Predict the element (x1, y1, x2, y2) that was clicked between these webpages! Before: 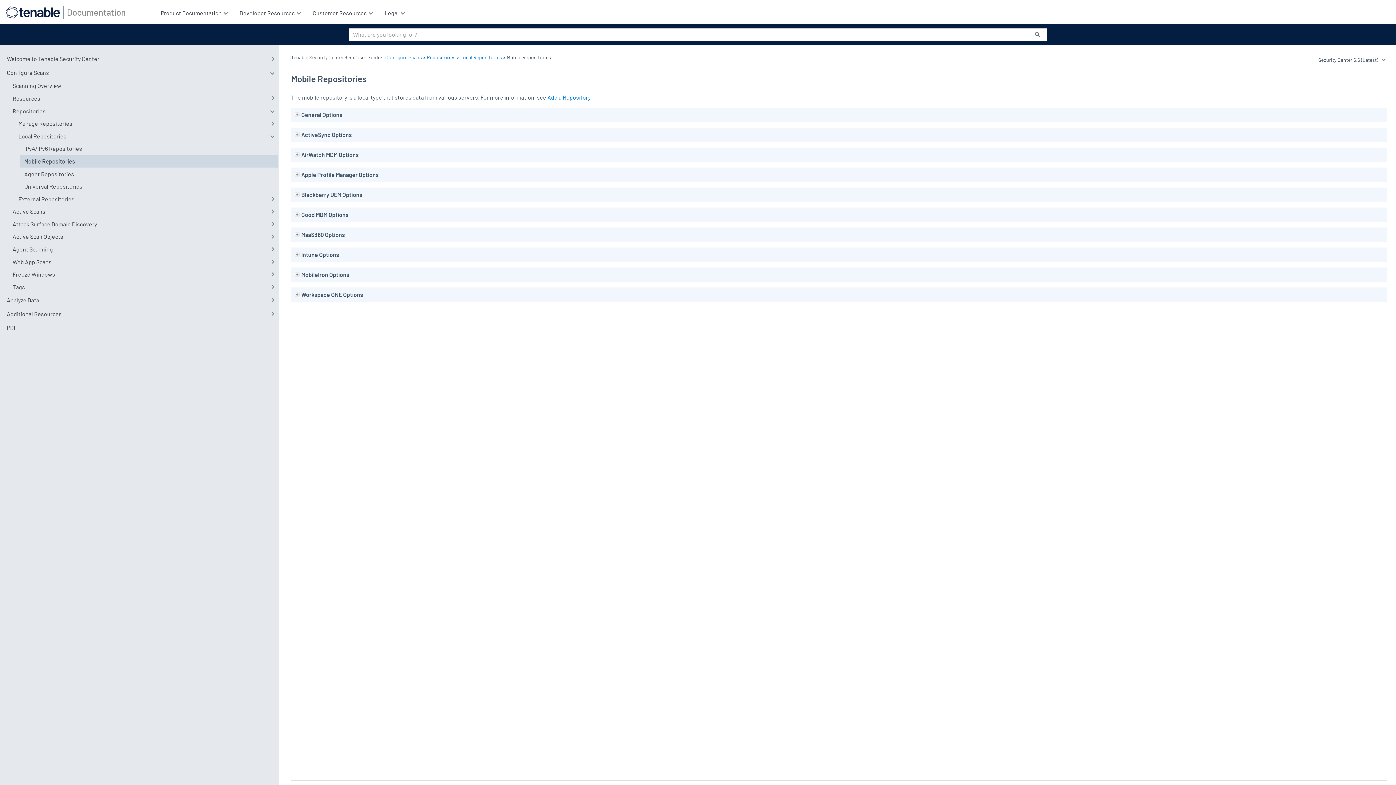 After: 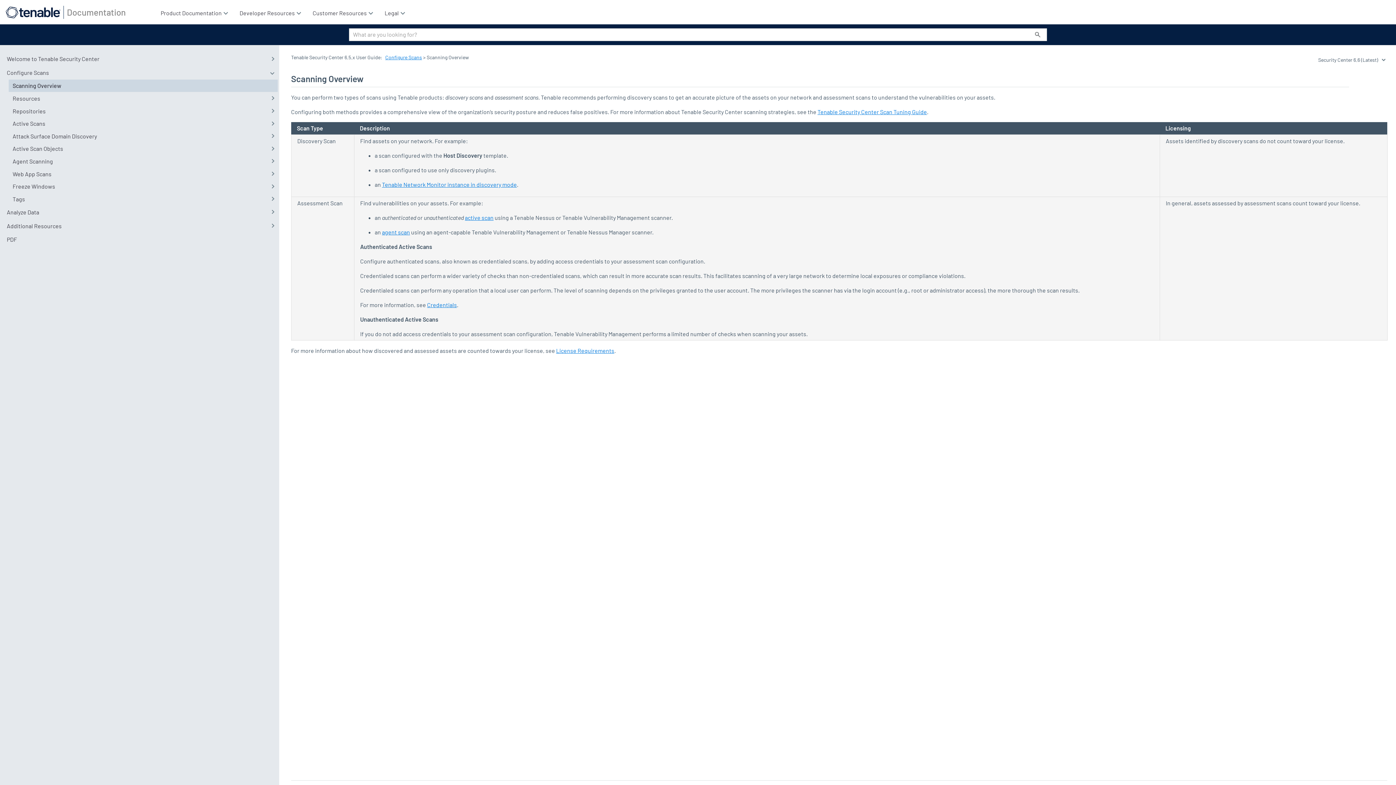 Action: bbox: (8, 79, 277, 92) label: Scanning Overview